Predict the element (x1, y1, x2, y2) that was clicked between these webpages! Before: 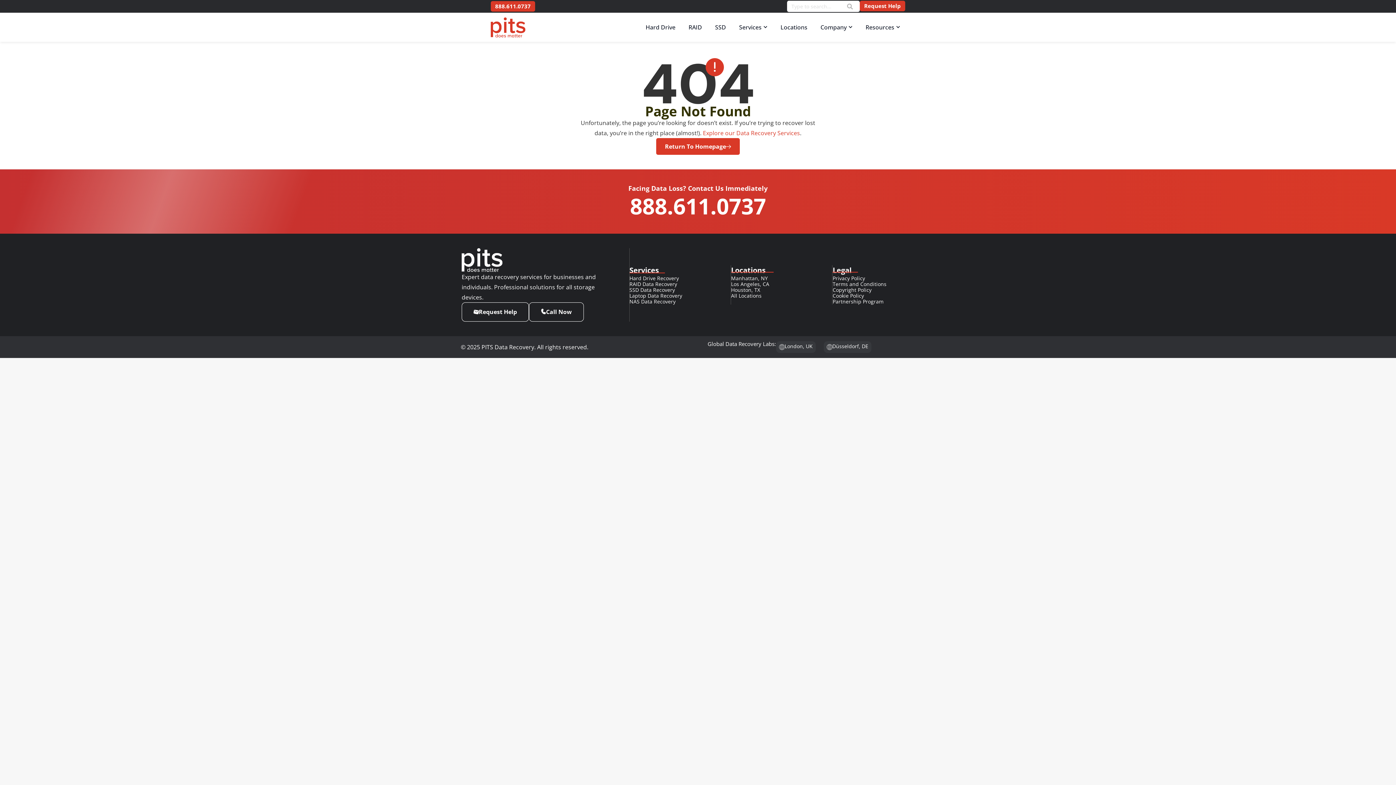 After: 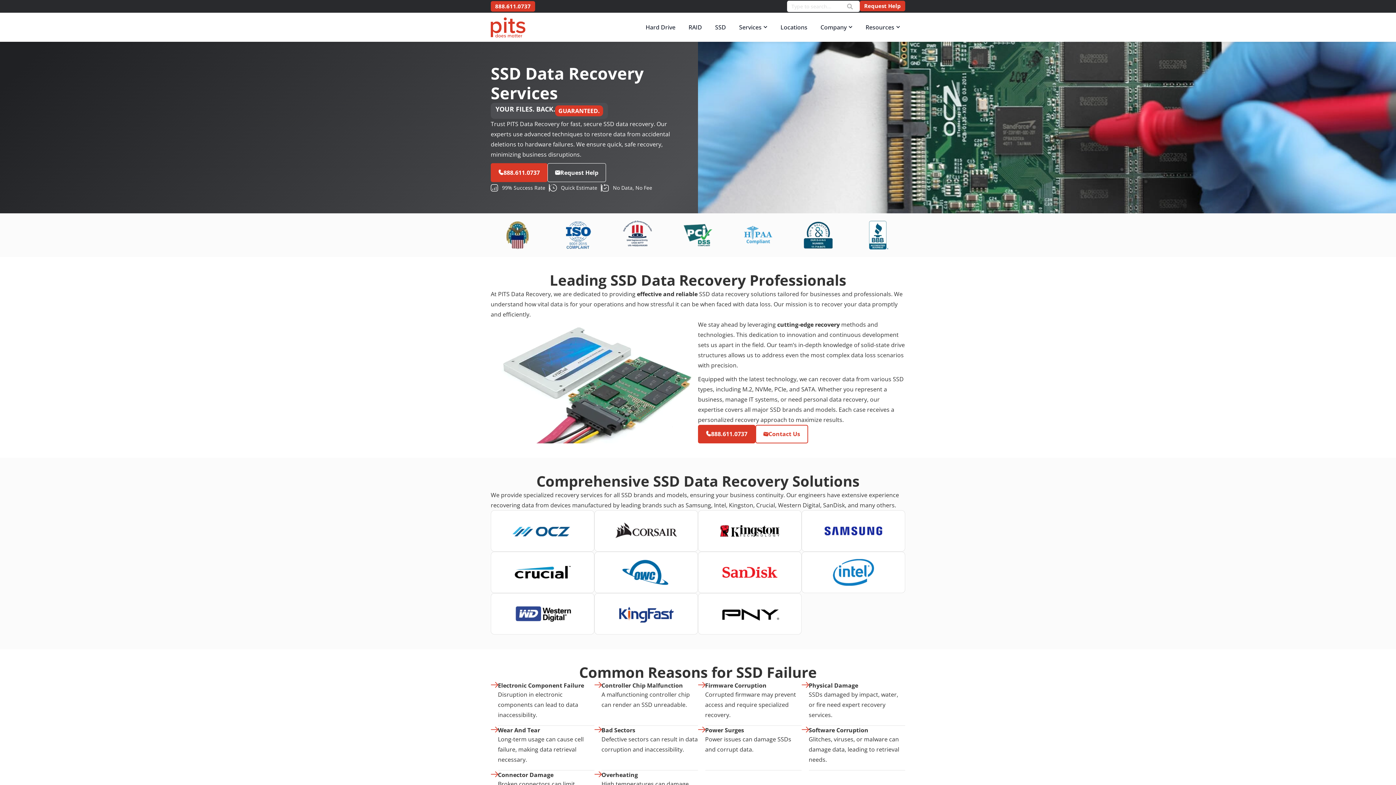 Action: label: SSD bbox: (715, 22, 726, 31)